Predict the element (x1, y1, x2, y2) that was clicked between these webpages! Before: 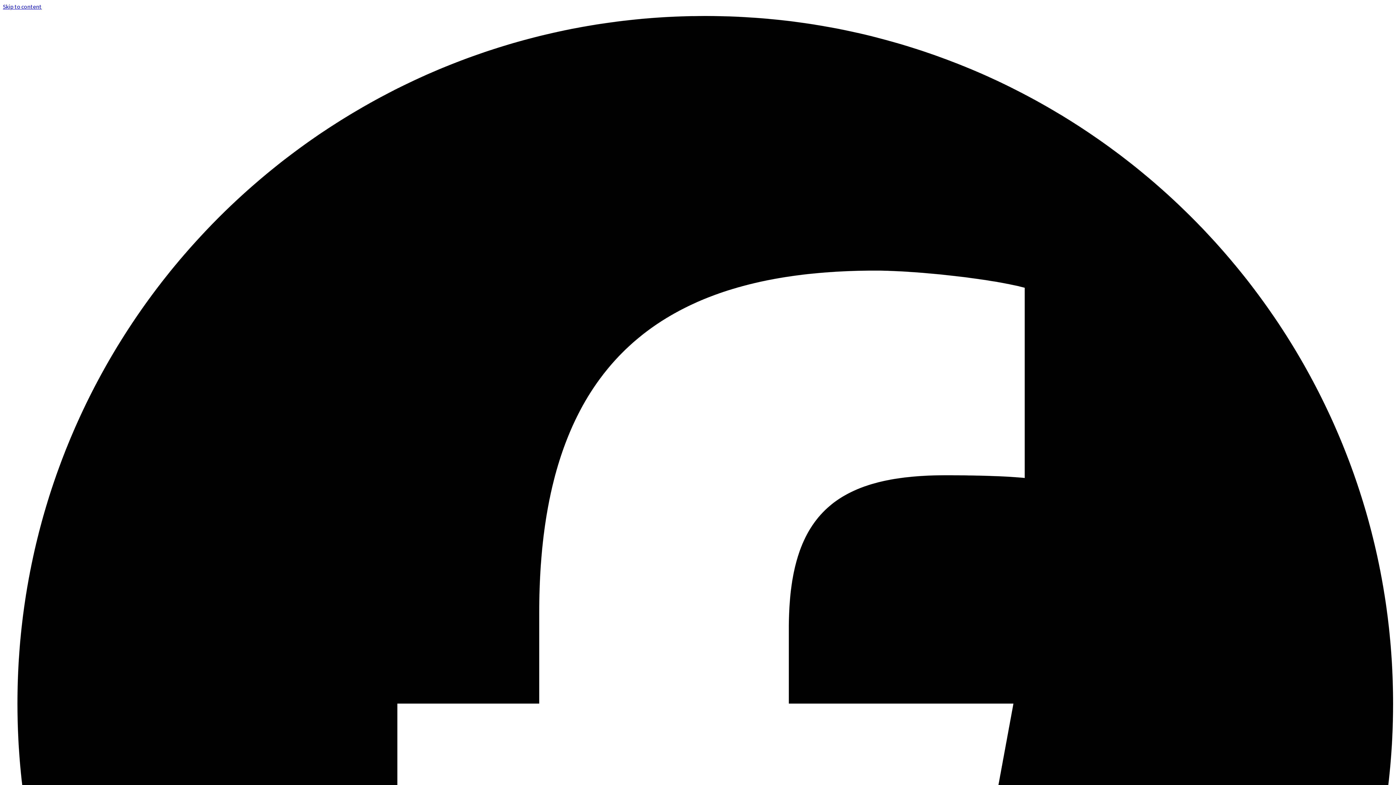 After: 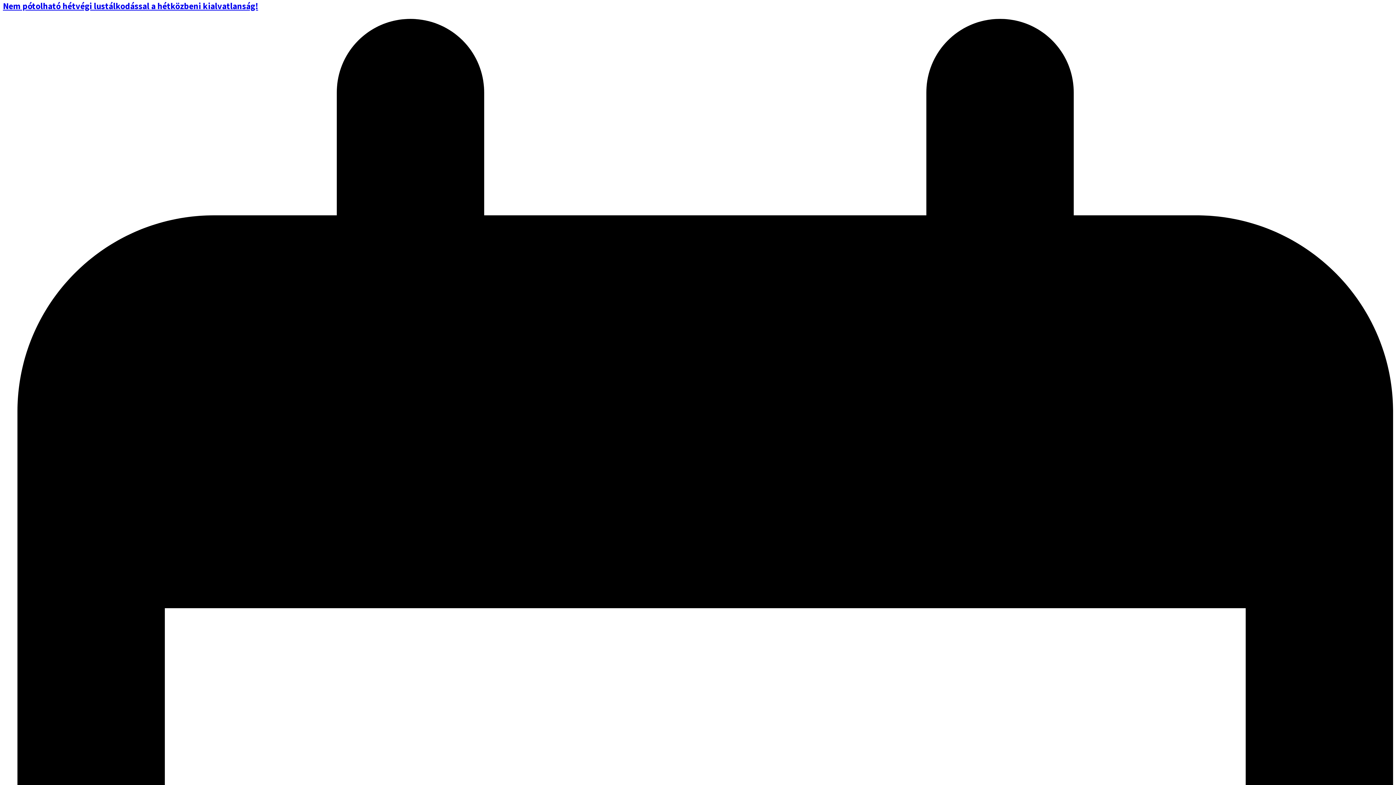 Action: bbox: (2, 2, 41, 10) label: Skip to content